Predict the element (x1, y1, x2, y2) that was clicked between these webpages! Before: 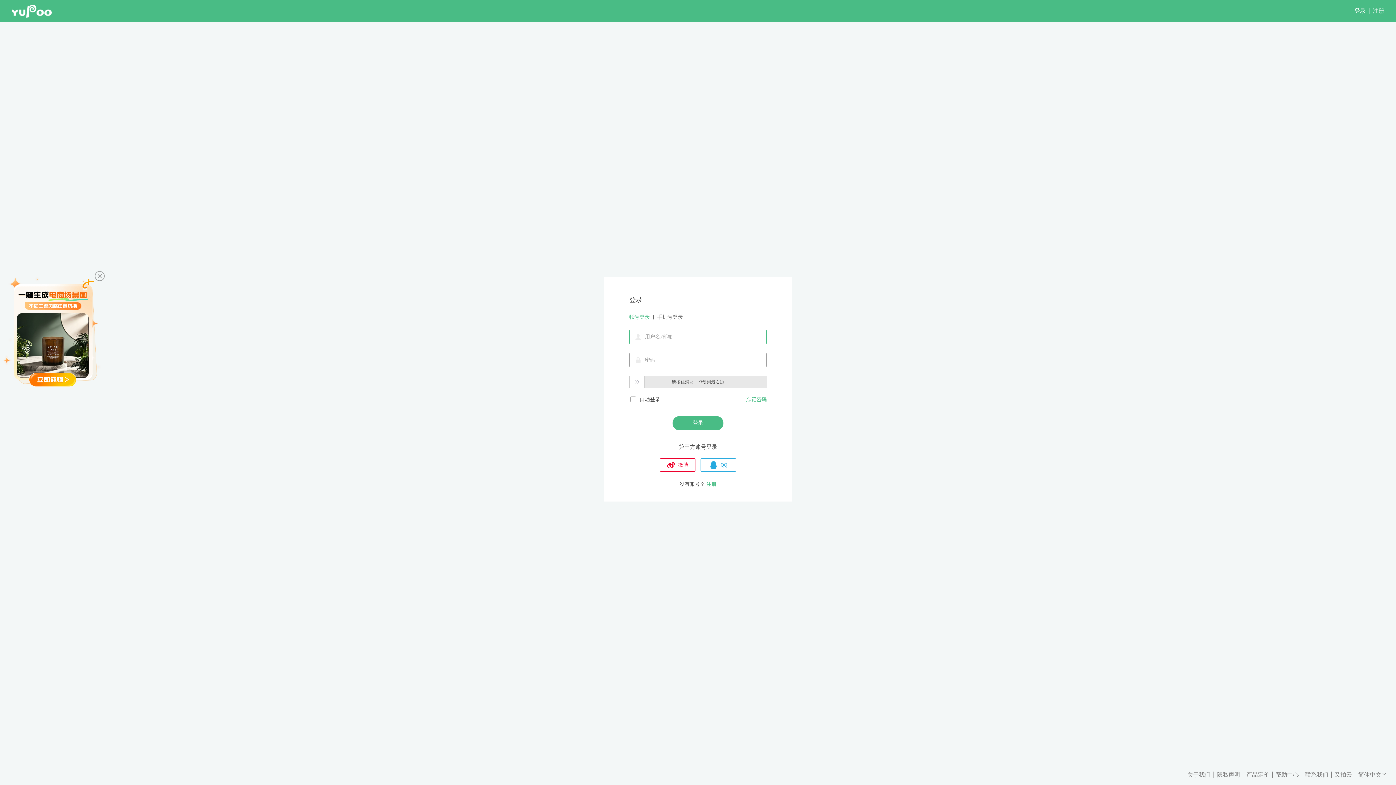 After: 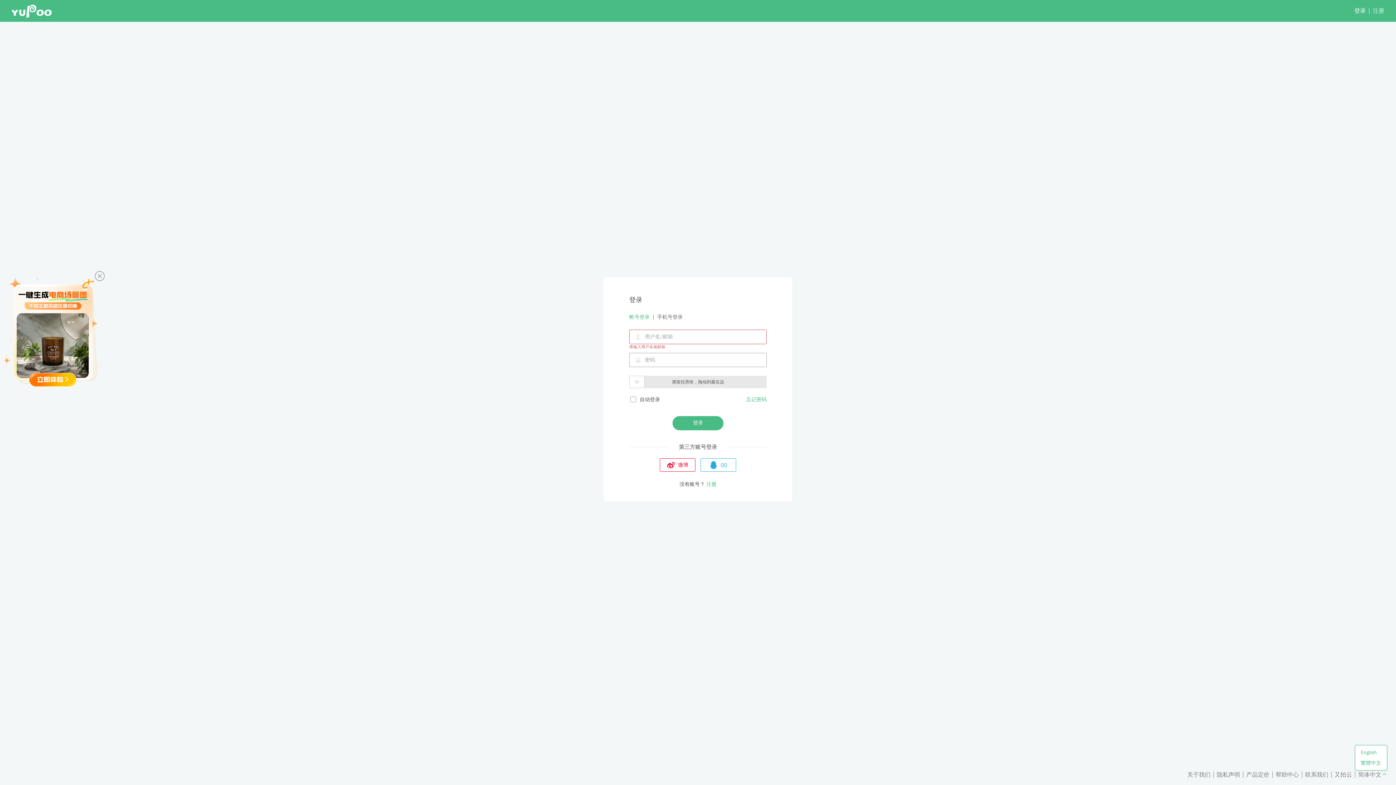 Action: bbox: (1355, 770, 1390, 779) label: 简体中文